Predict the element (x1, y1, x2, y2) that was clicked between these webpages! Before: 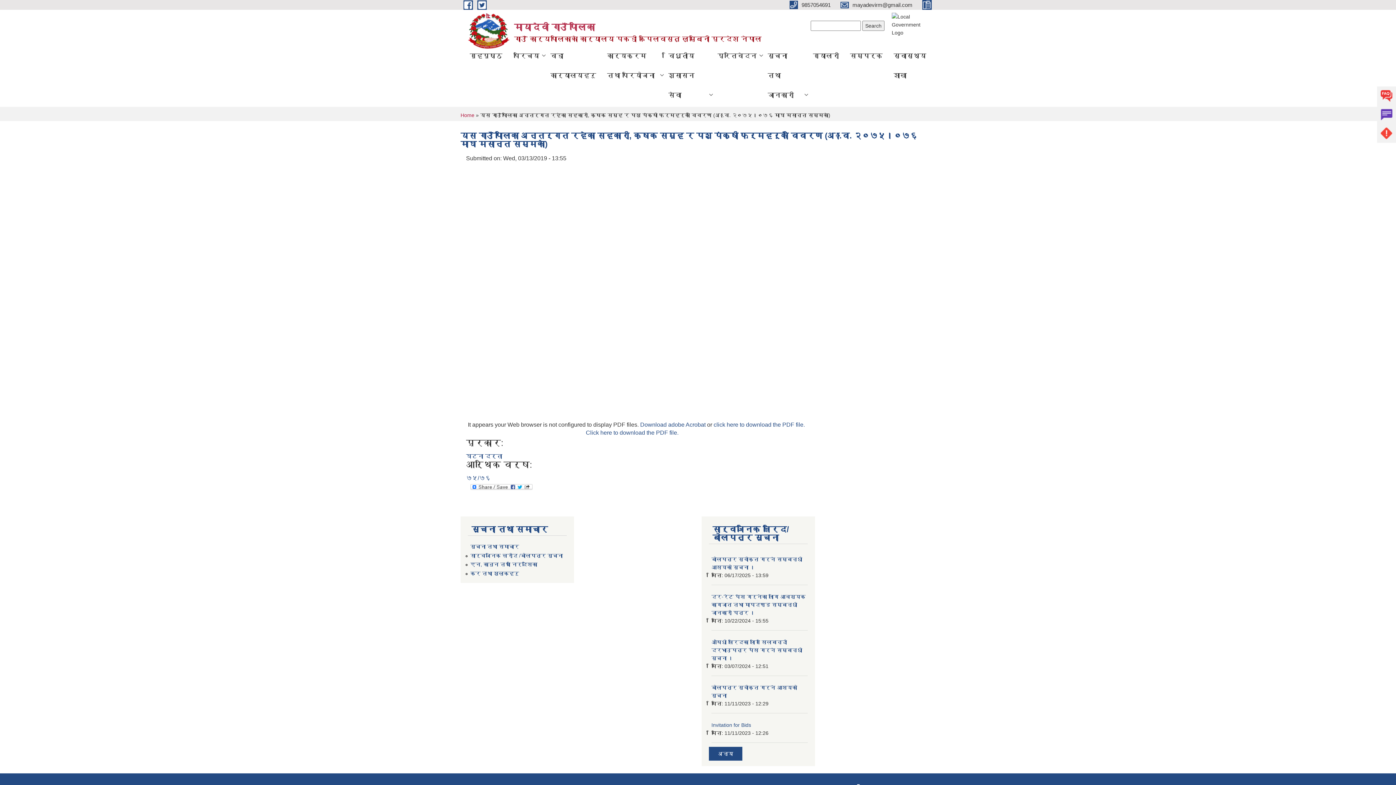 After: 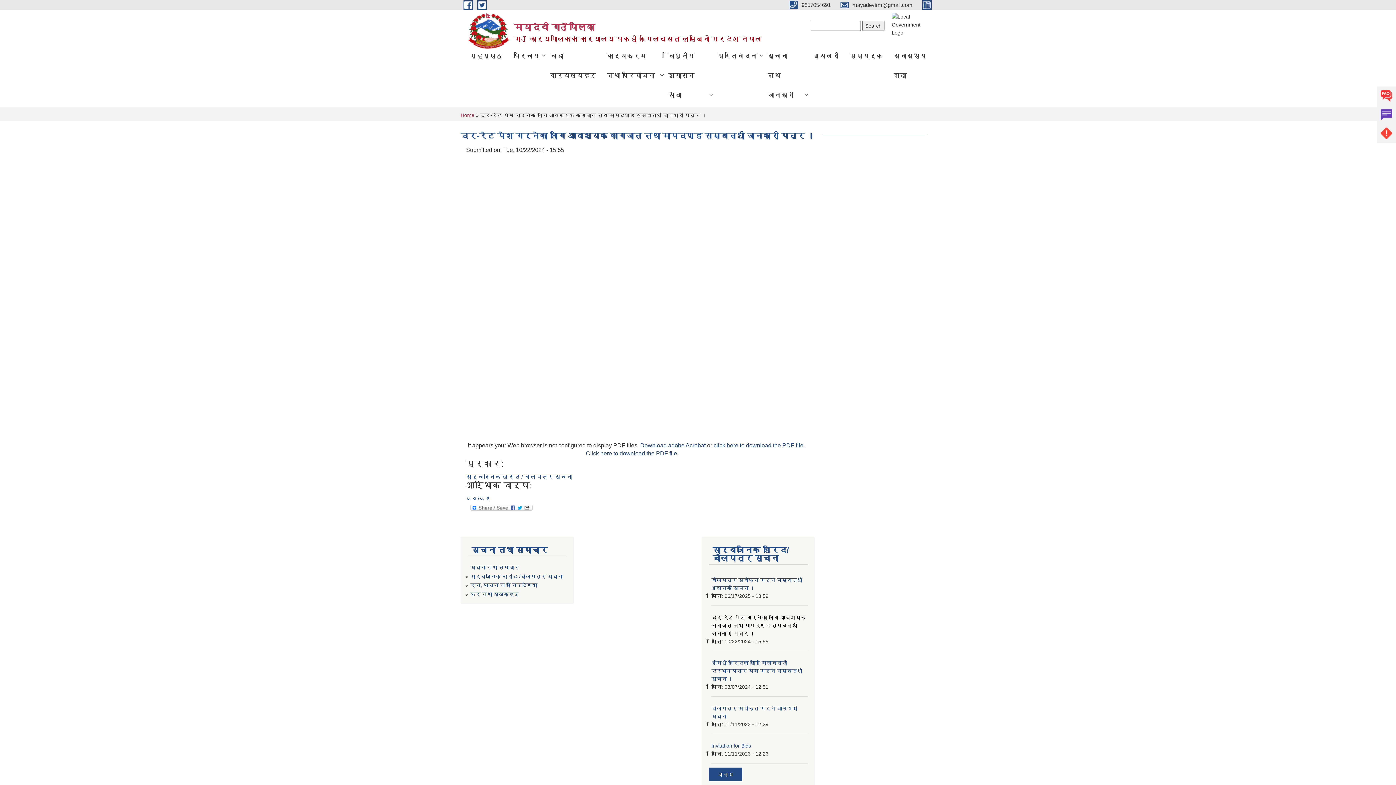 Action: bbox: (711, 594, 805, 616) label: दर-रेट पेश गर्नेका लागि आवश्यक कागजात तथा मापदण्ड सम्बन्धी जानकारी पत्र ।